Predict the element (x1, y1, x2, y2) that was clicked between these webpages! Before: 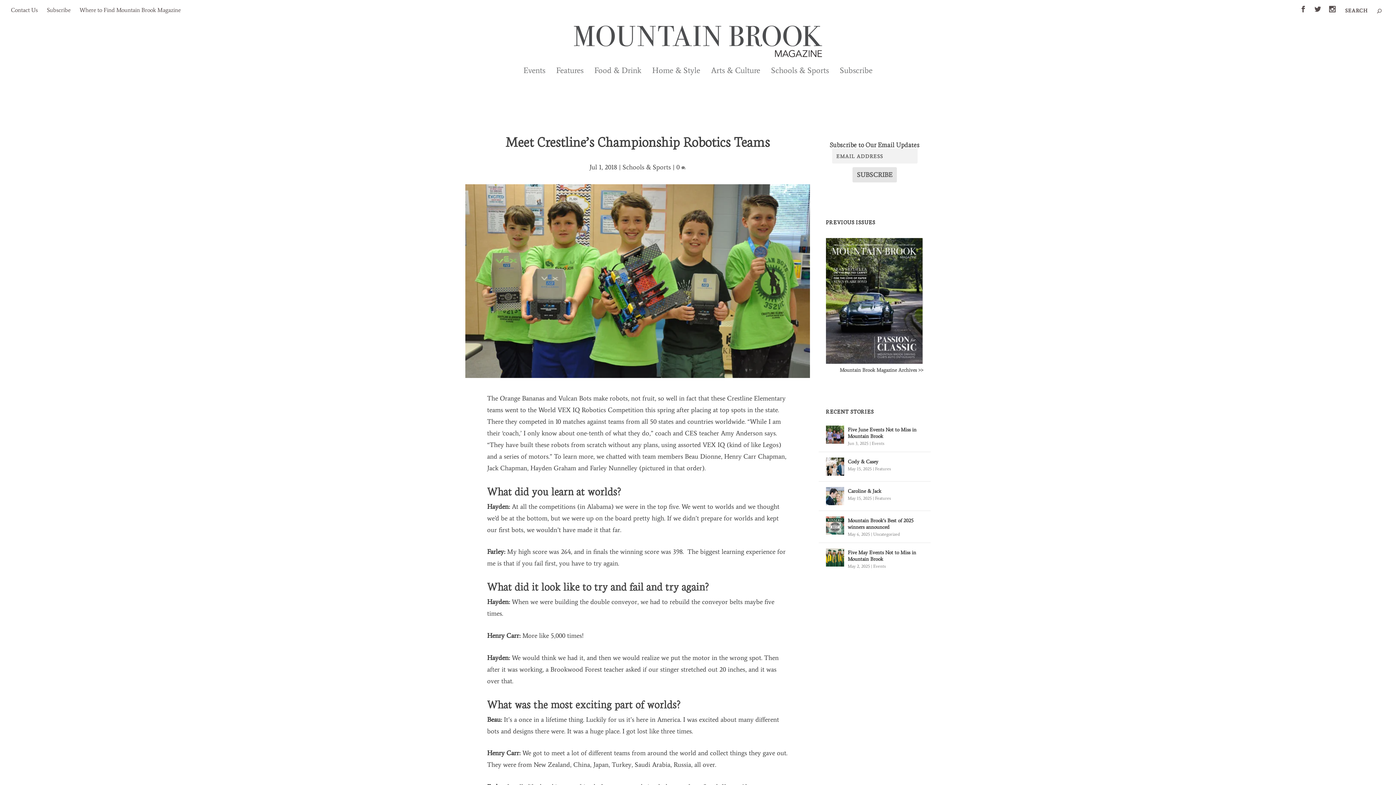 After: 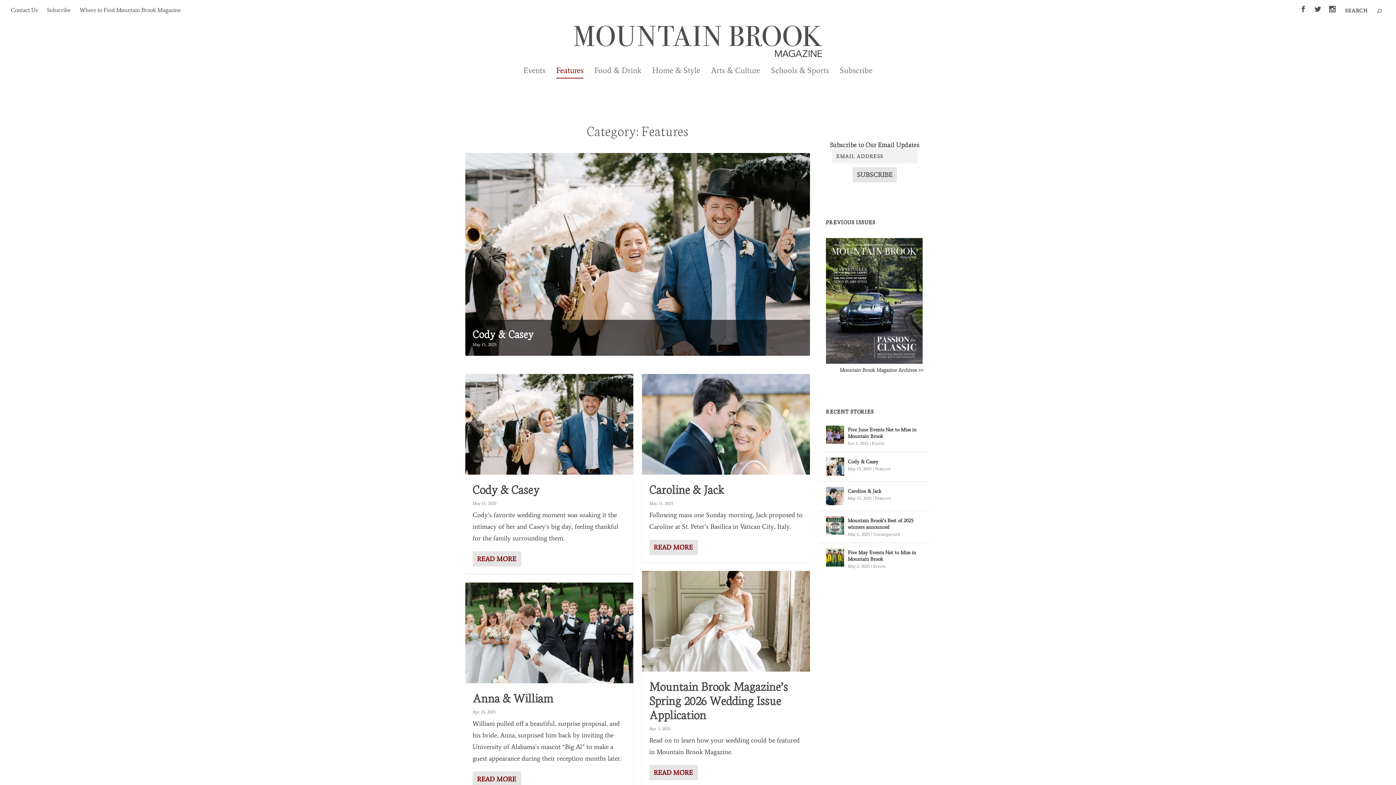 Action: label: Features bbox: (875, 466, 891, 471)